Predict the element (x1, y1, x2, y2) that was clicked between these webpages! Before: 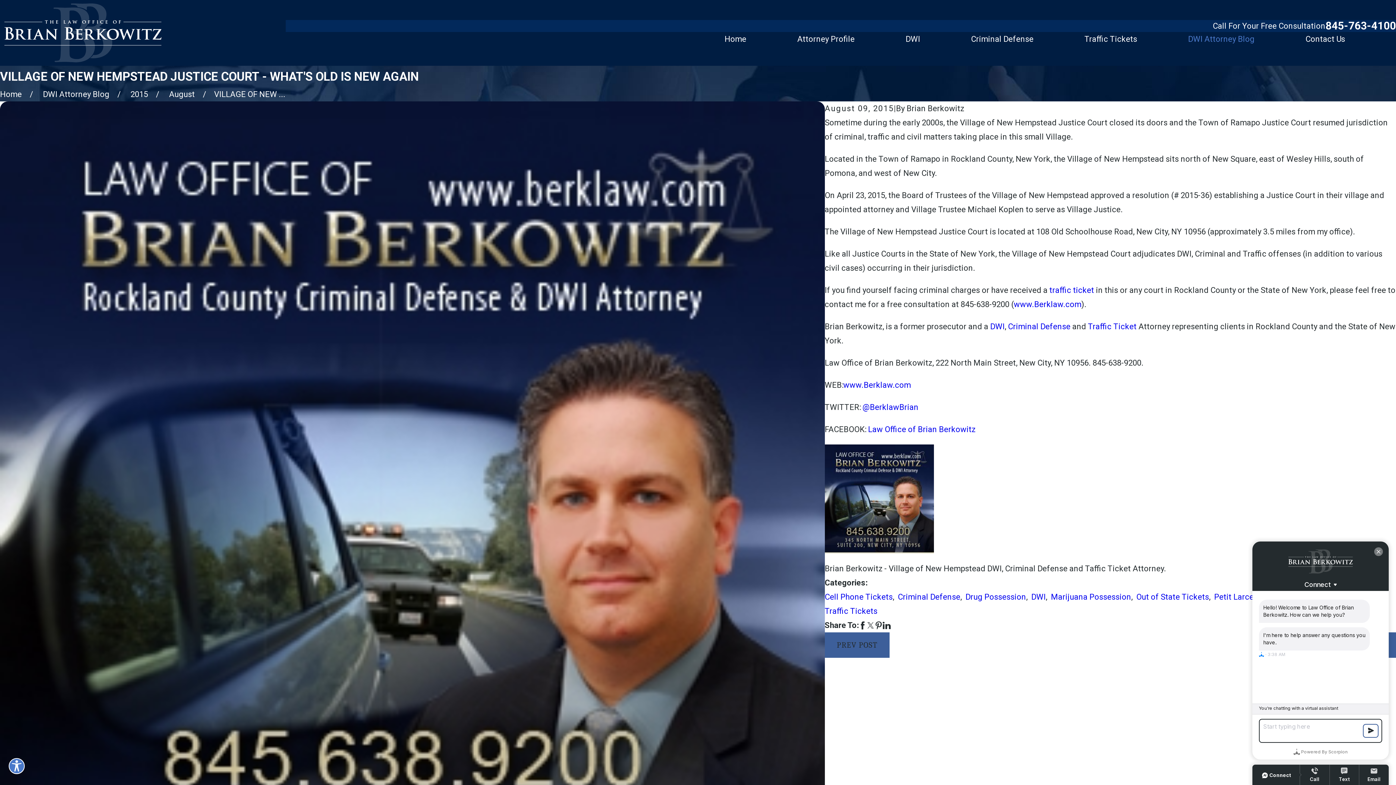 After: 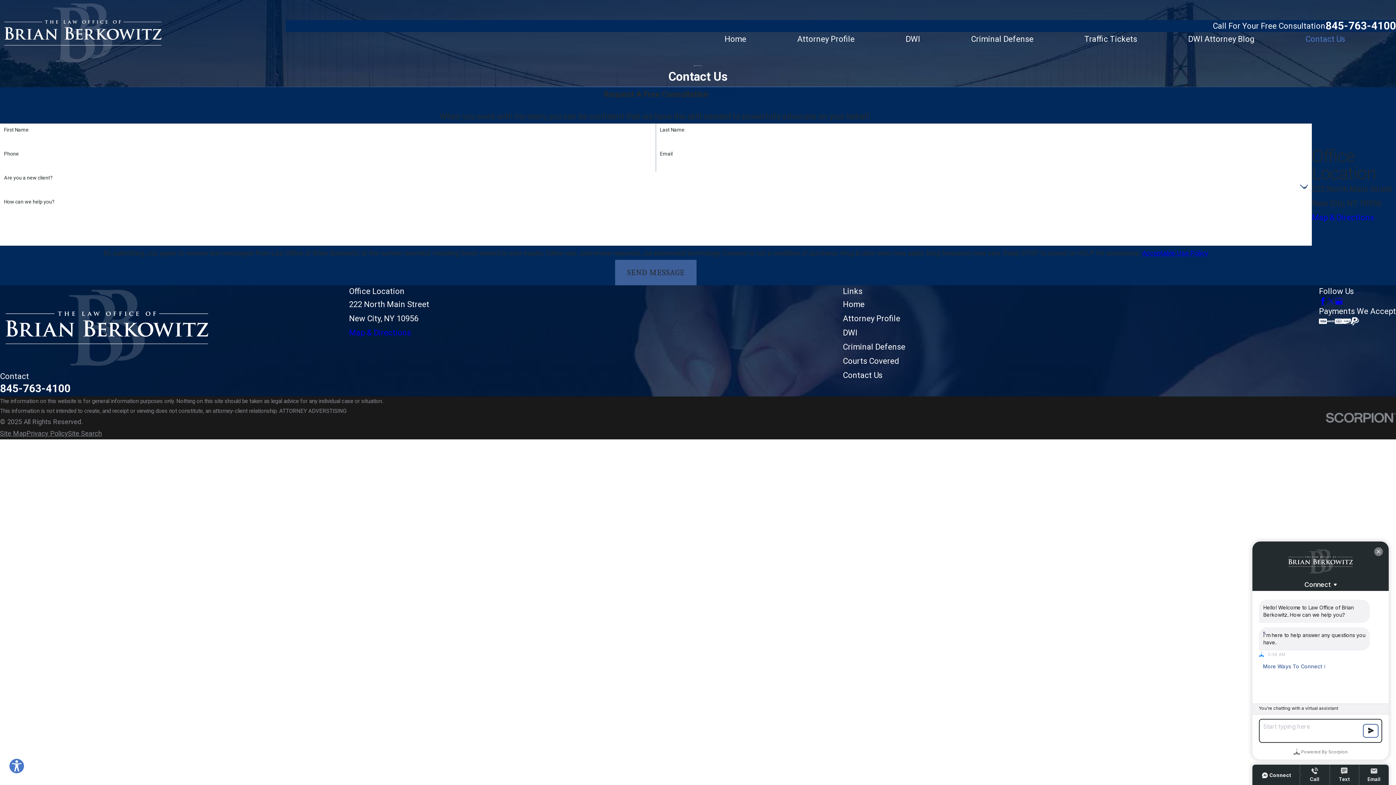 Action: label: Contact Us bbox: (1305, 31, 1345, 46)